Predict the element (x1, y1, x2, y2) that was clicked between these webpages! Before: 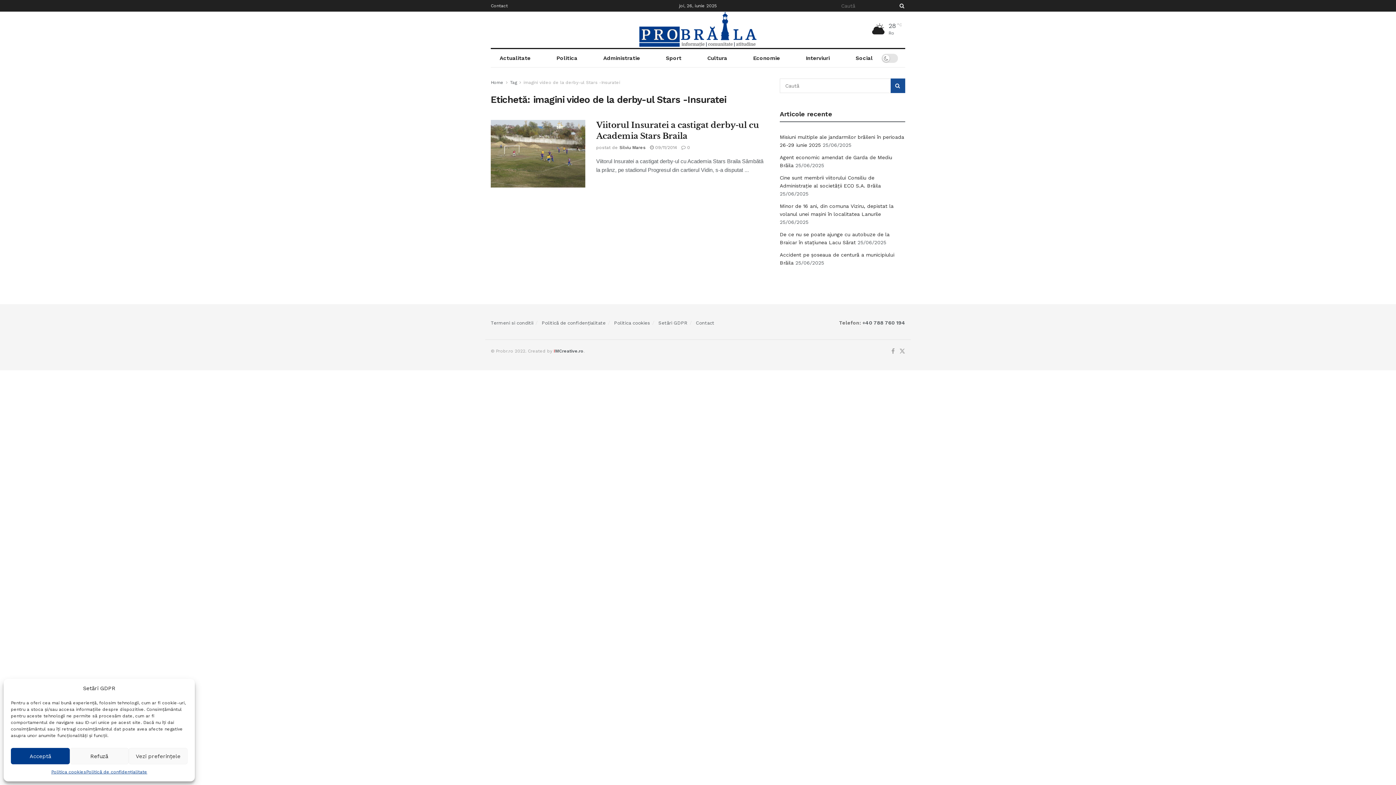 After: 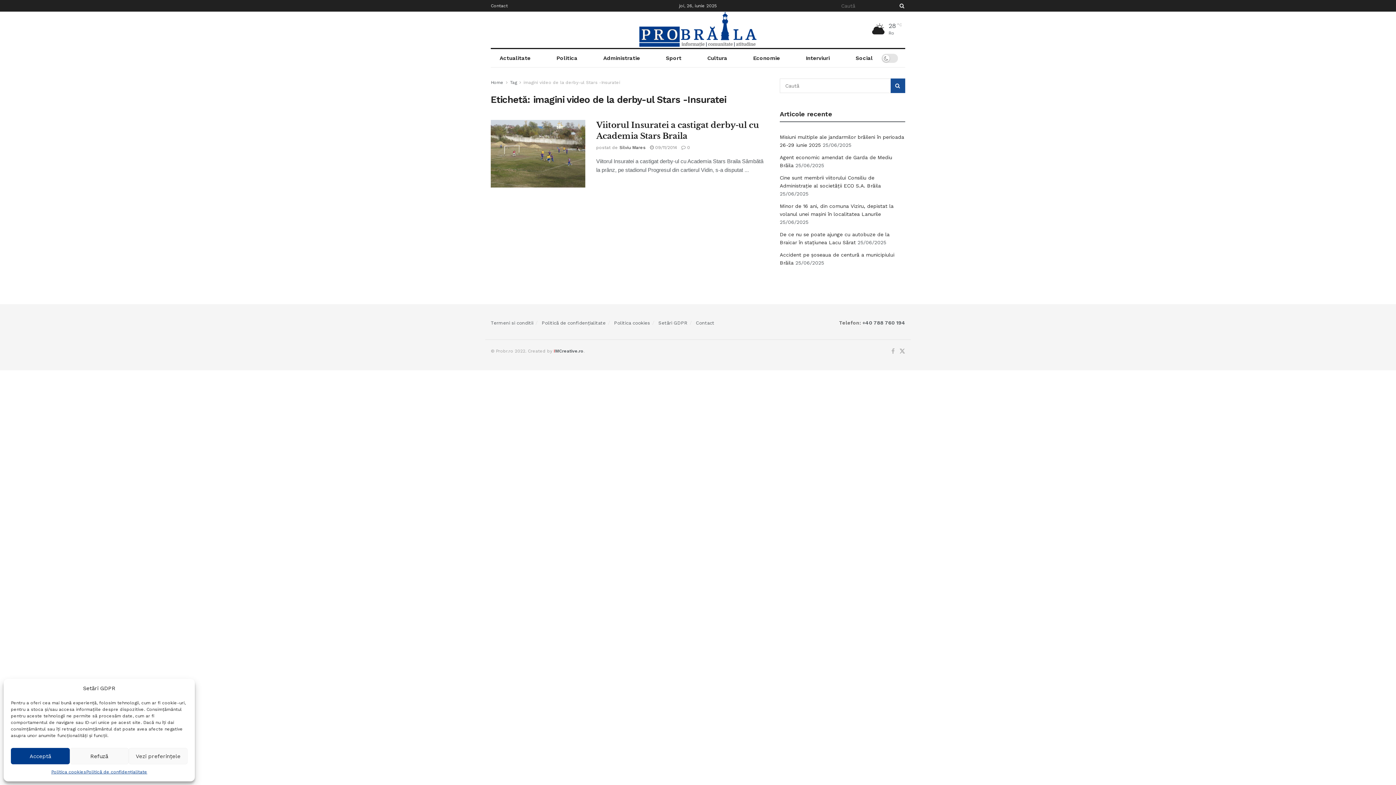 Action: bbox: (891, 347, 894, 356) label: Find us on Facebook